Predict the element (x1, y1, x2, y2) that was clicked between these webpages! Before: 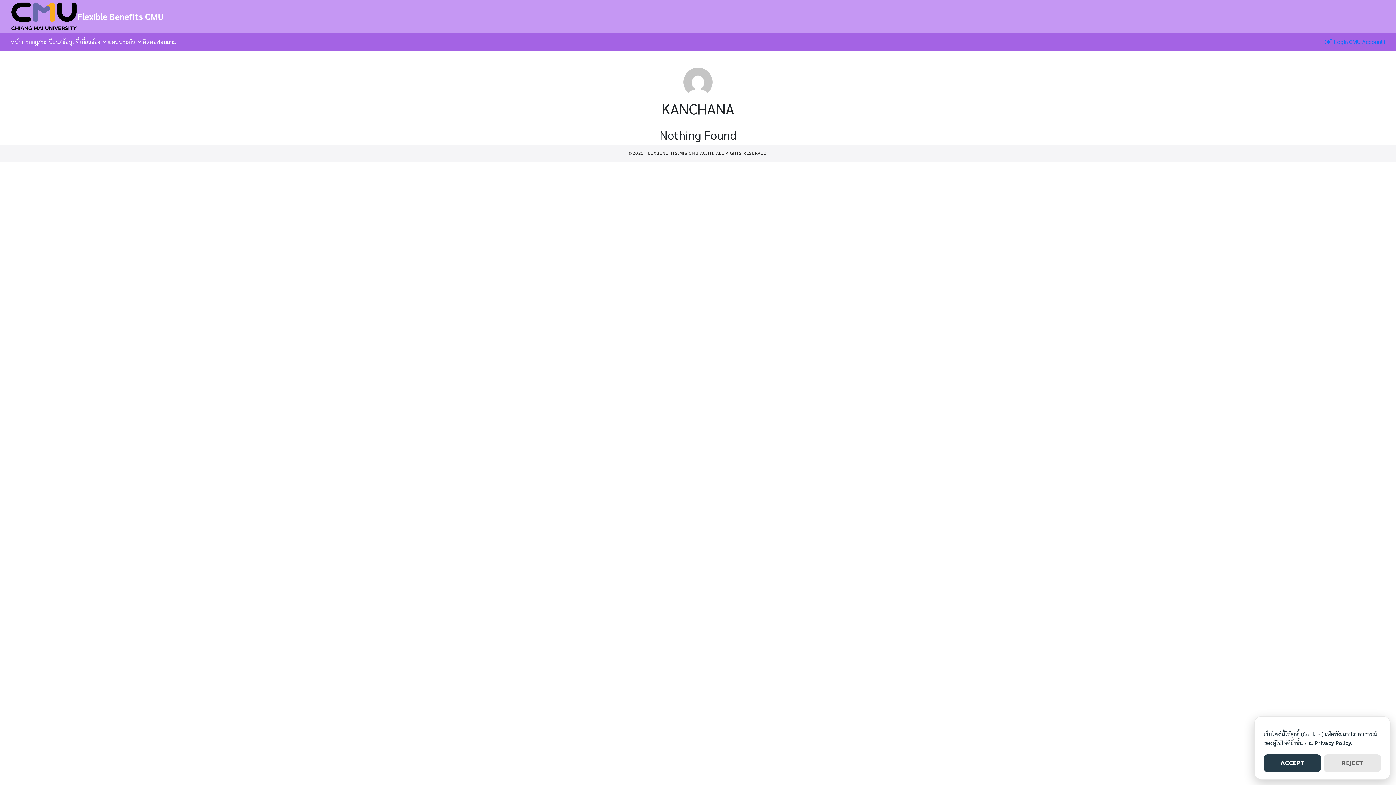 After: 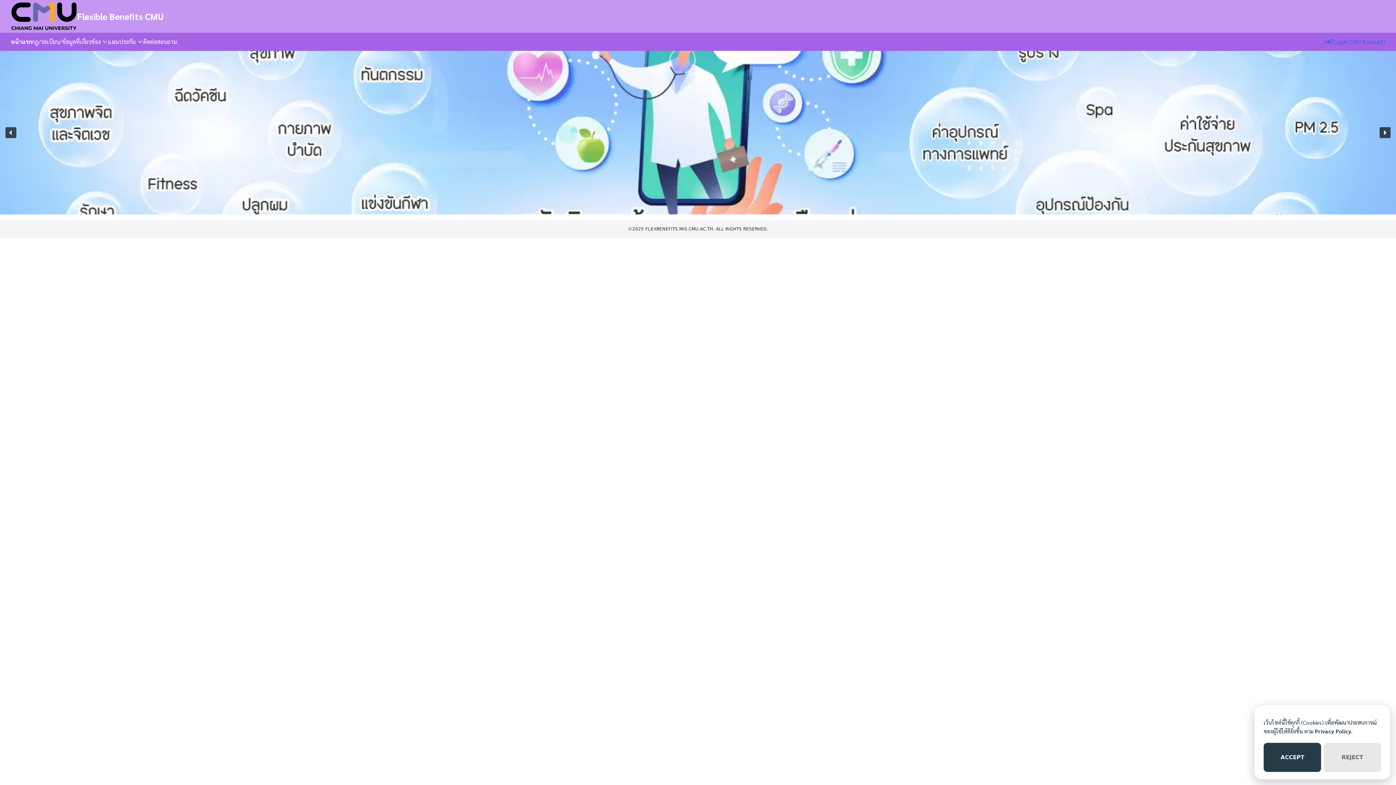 Action: label: หน้าแรก bbox: (10, 32, 31, 50)